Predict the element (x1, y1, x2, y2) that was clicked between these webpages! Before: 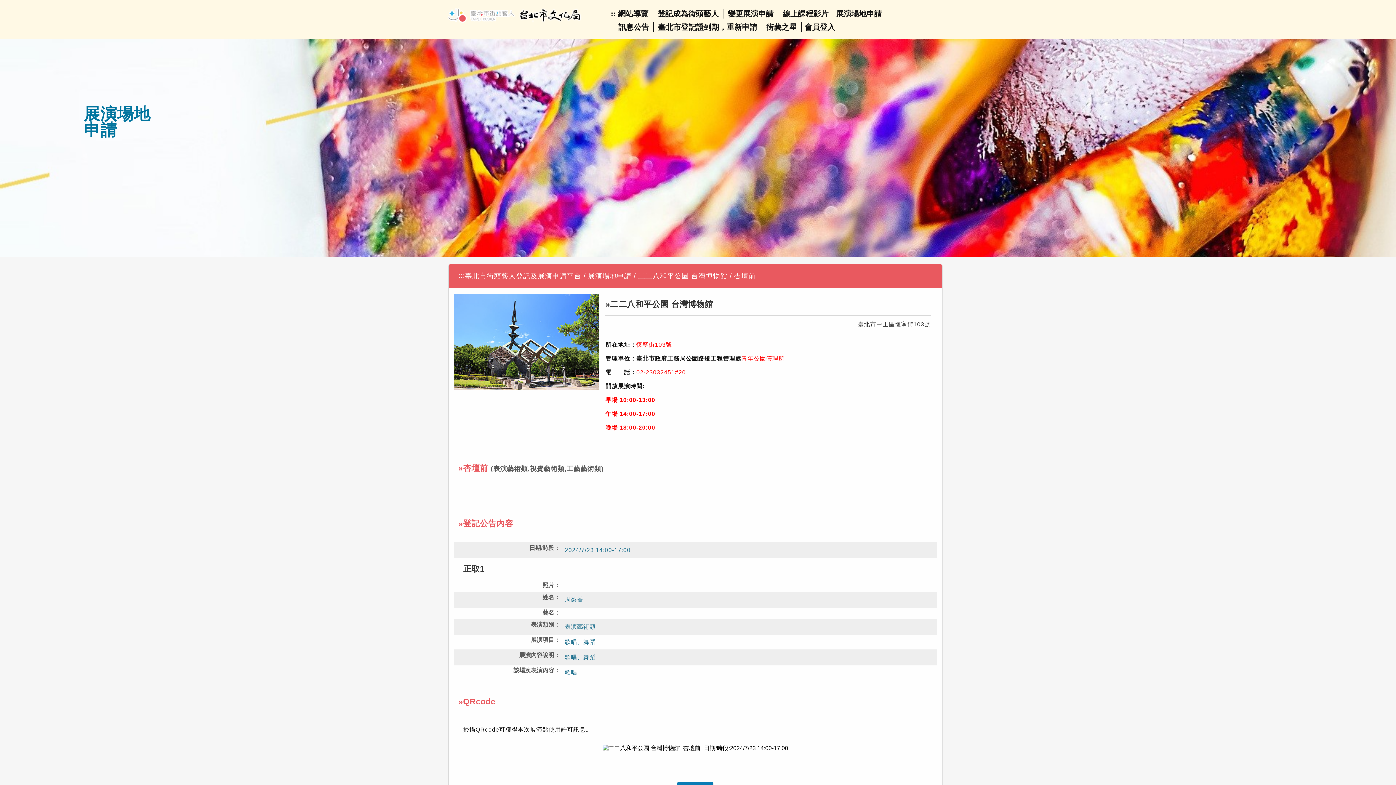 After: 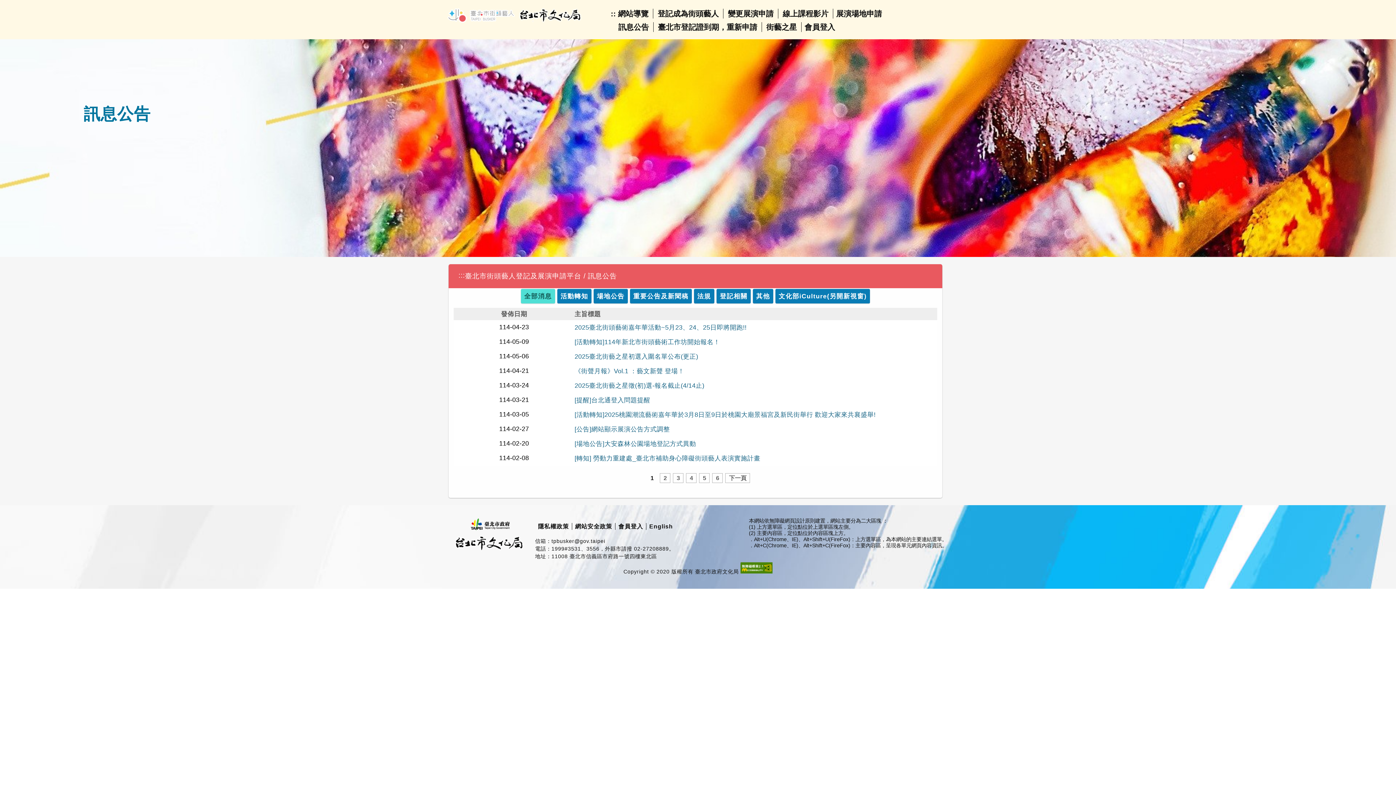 Action: bbox: (618, 22, 649, 31) label: 訊息公告